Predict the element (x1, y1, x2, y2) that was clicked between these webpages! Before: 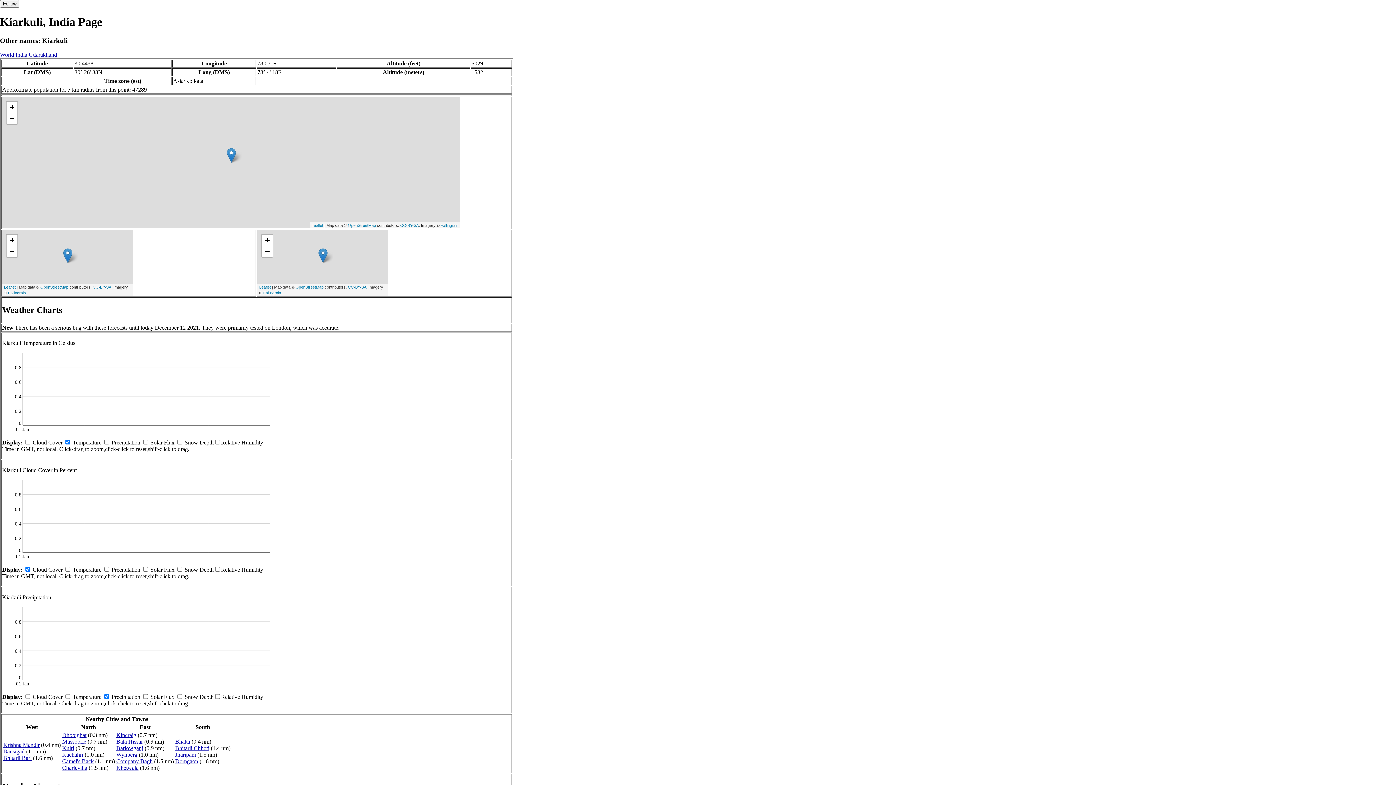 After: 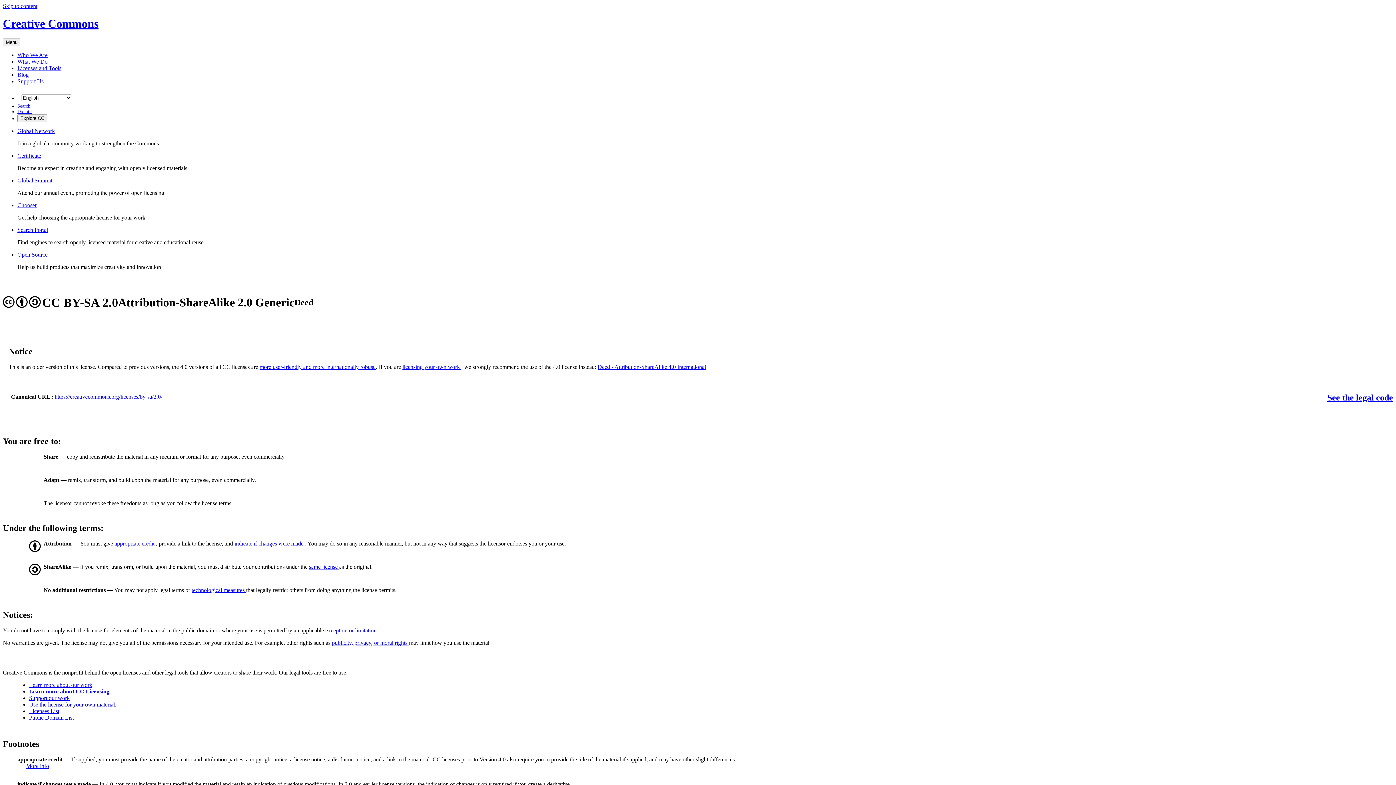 Action: label: CC-BY-SA bbox: (348, 284, 366, 289)